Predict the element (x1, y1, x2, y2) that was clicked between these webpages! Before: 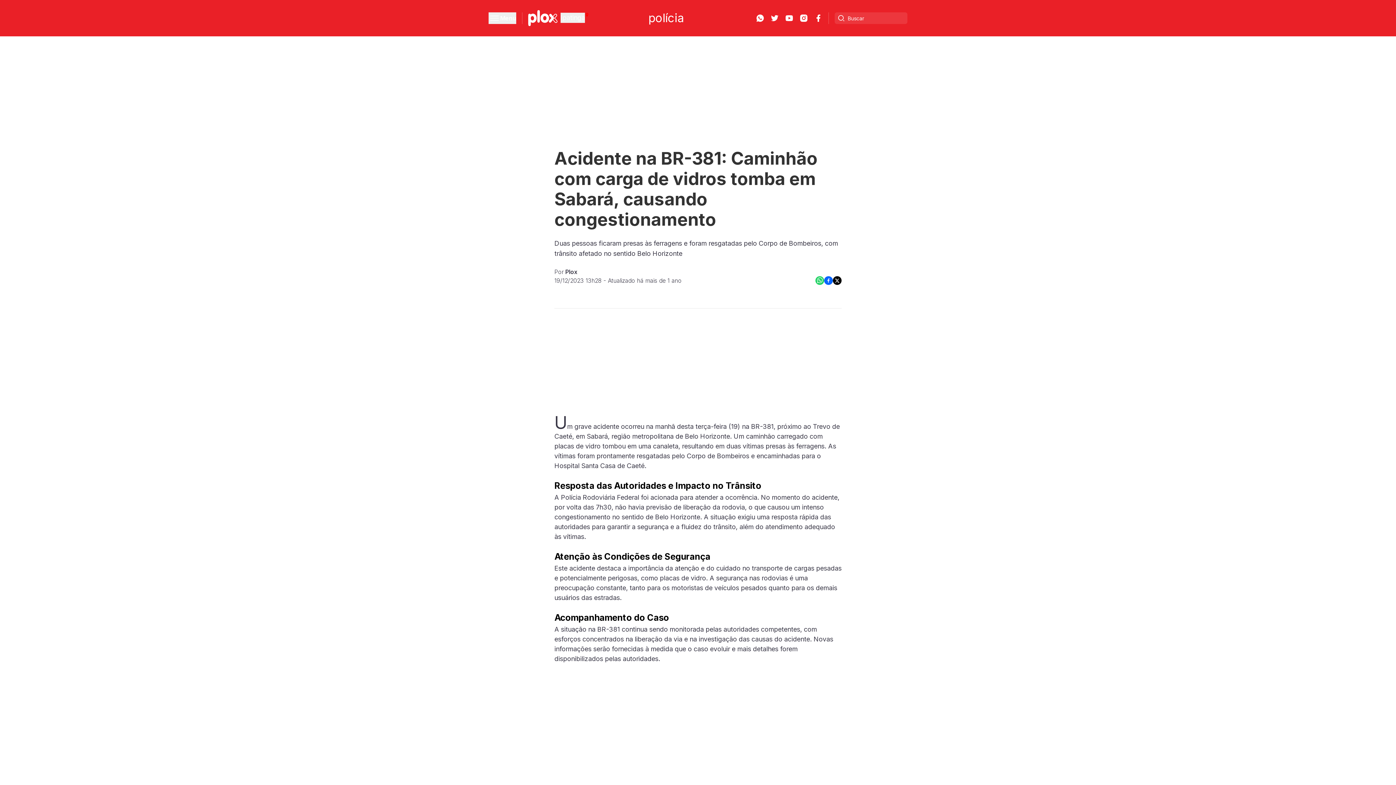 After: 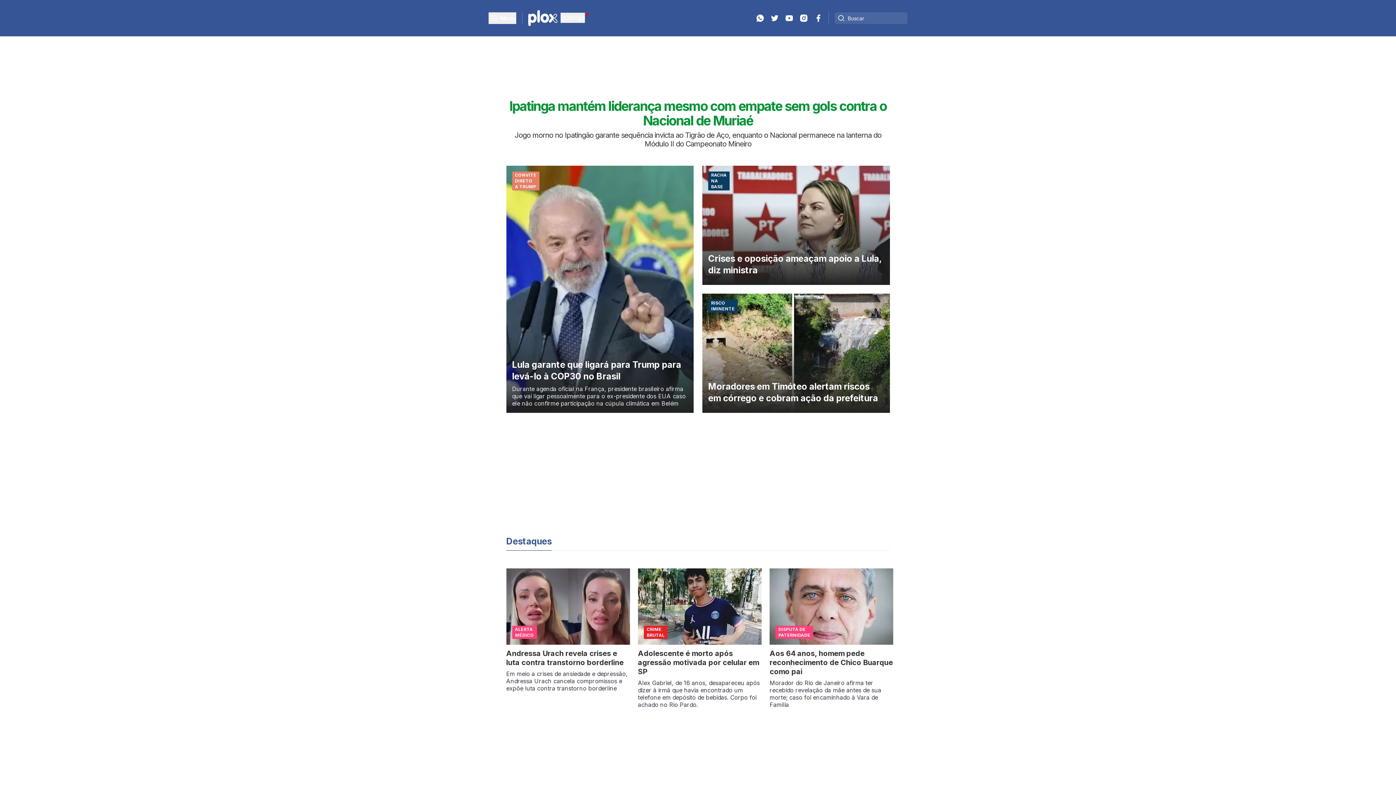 Action: bbox: (528, 10, 557, 26)